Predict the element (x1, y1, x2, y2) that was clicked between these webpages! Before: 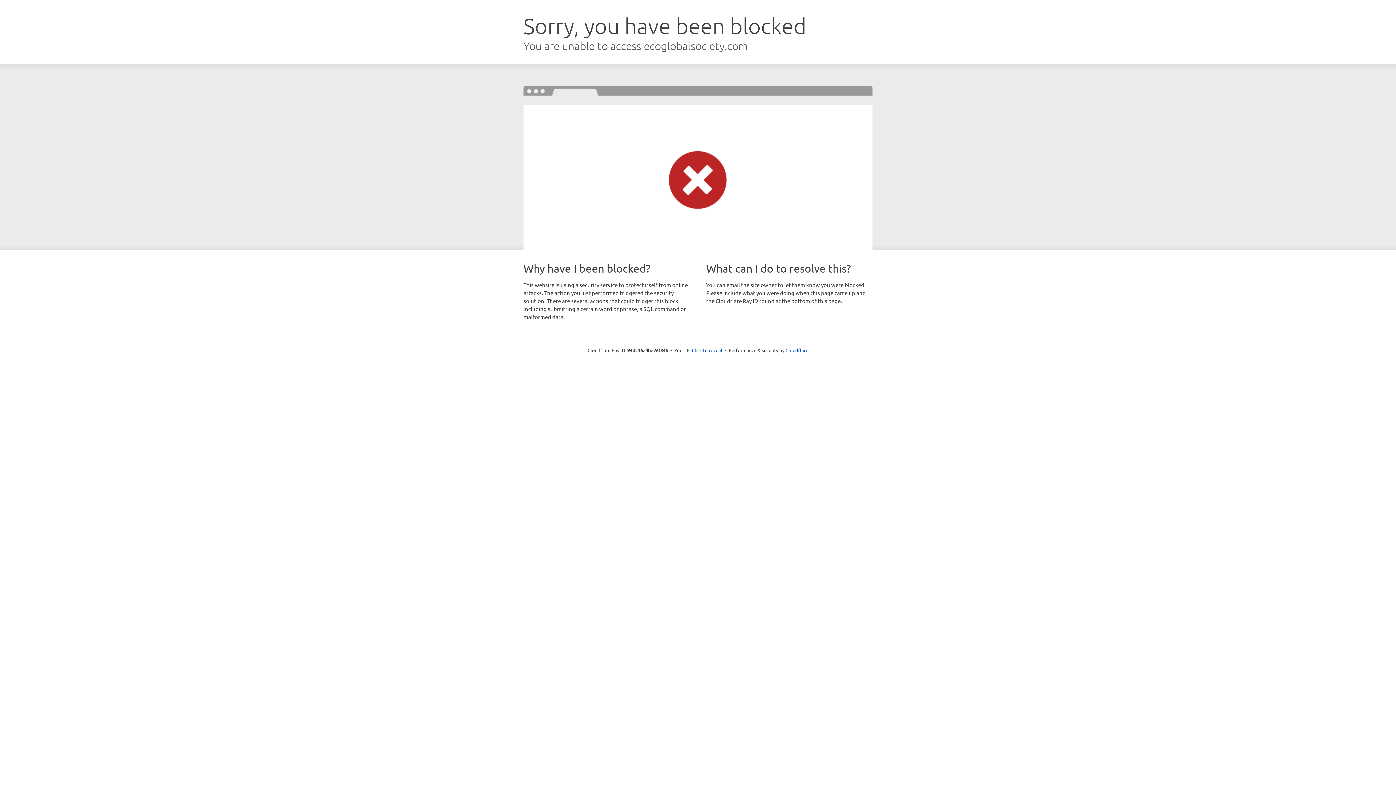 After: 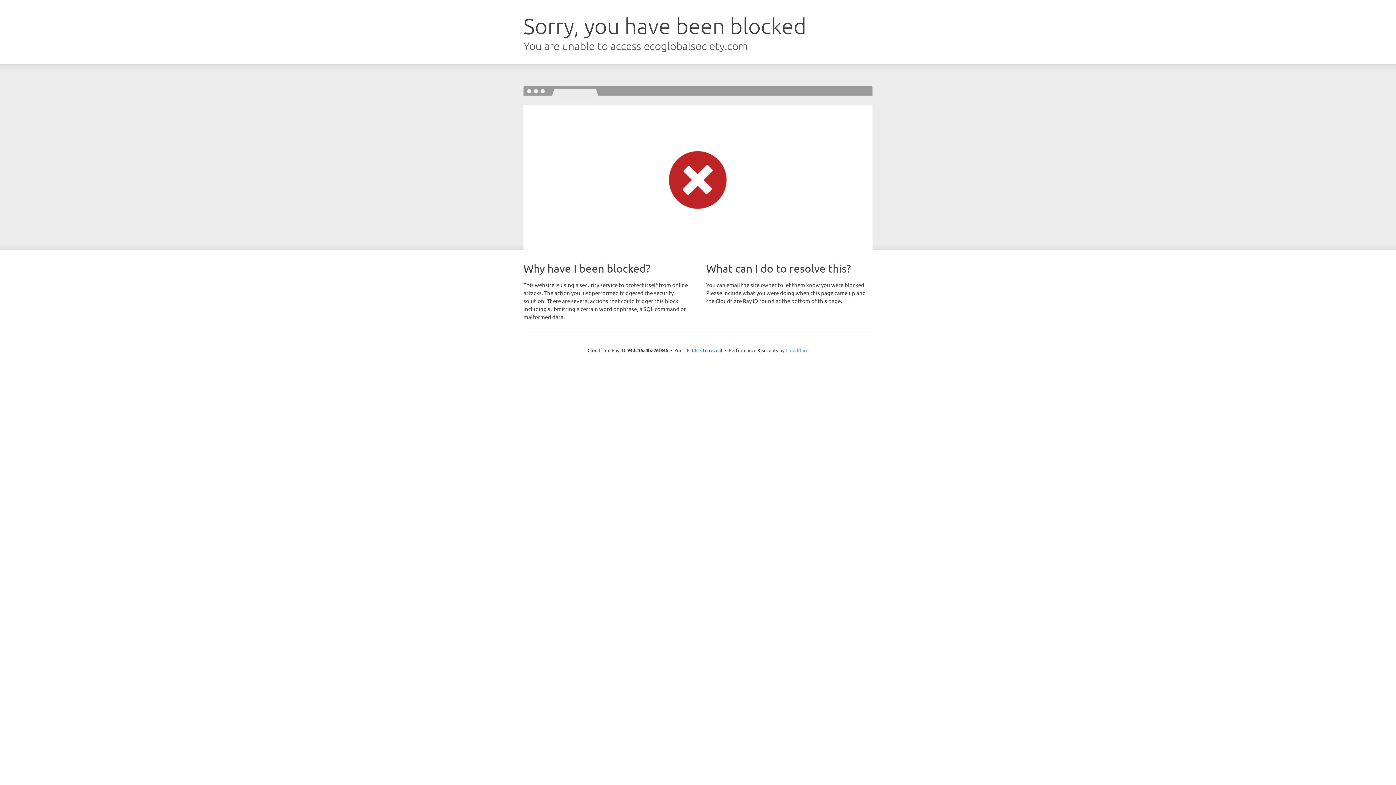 Action: label: Cloudflare bbox: (785, 347, 808, 353)